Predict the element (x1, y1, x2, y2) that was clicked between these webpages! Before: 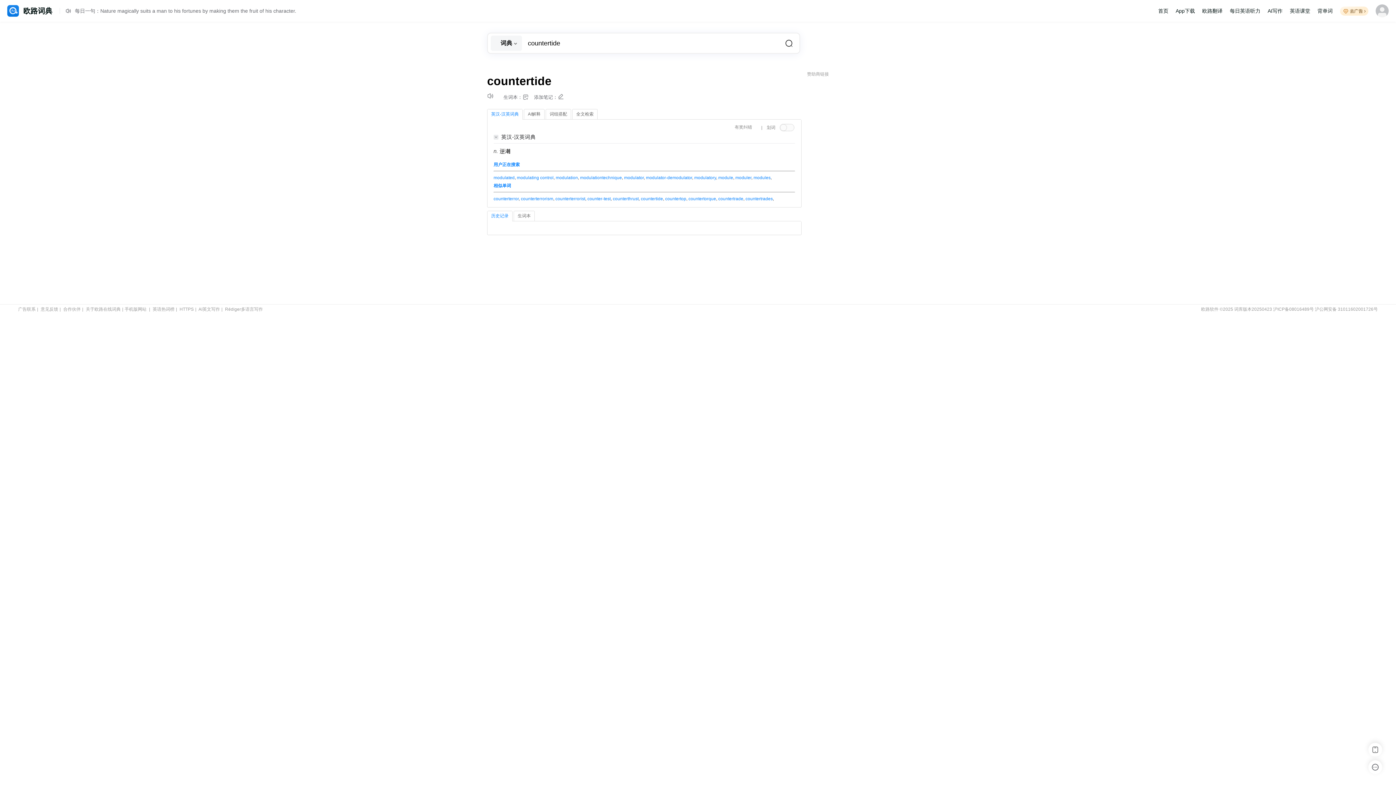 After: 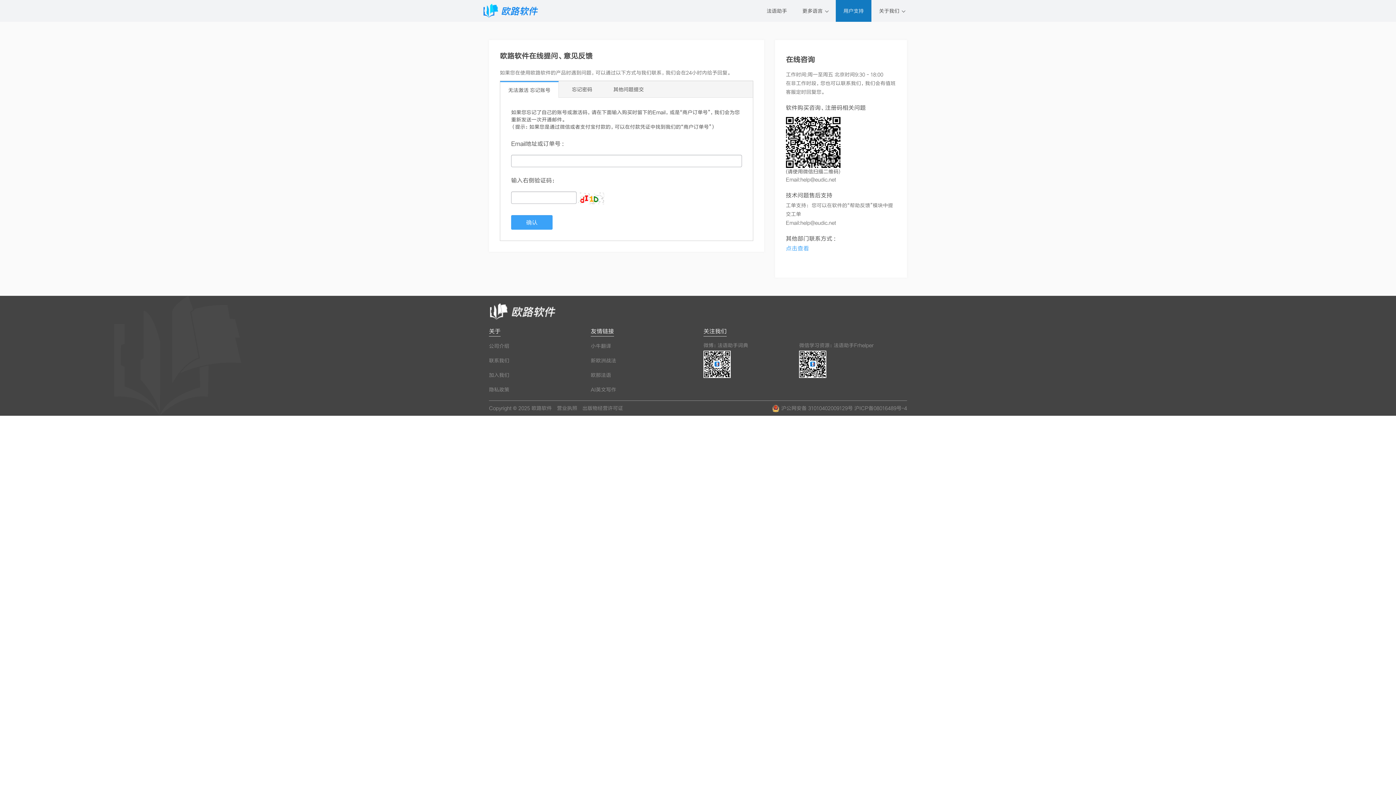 Action: bbox: (40, 306, 58, 312) label: 意见反馈